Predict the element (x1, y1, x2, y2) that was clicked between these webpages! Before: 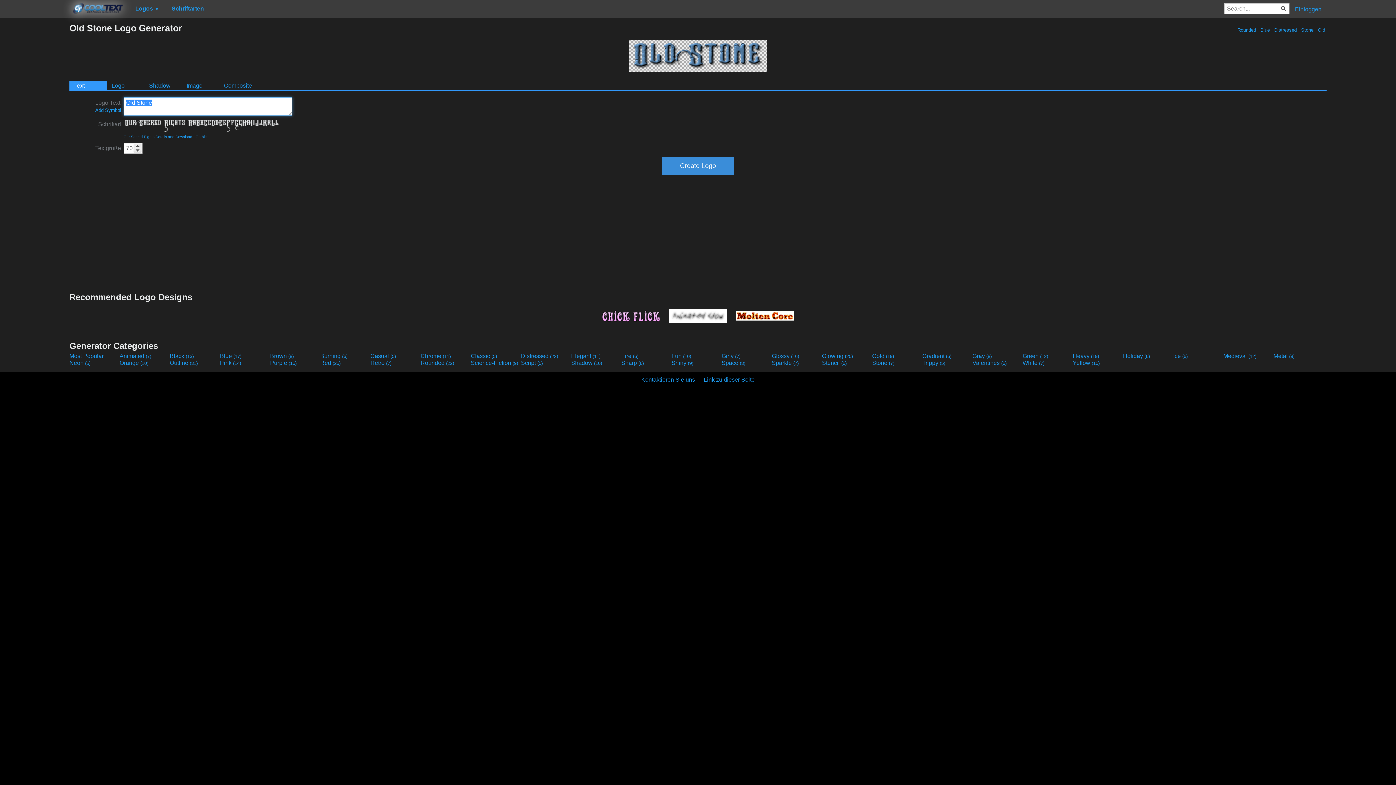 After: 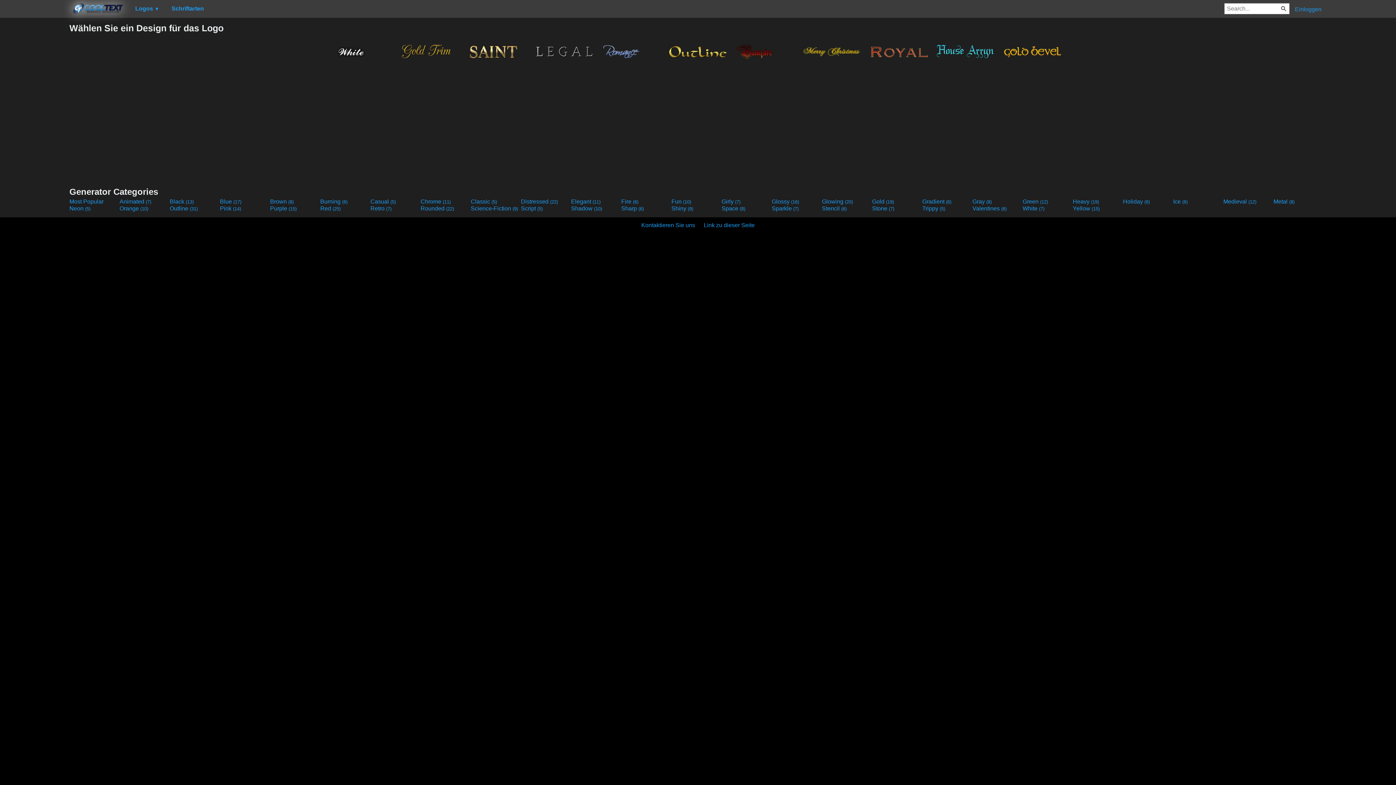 Action: bbox: (571, 353, 620, 359) label: Elegant (11)